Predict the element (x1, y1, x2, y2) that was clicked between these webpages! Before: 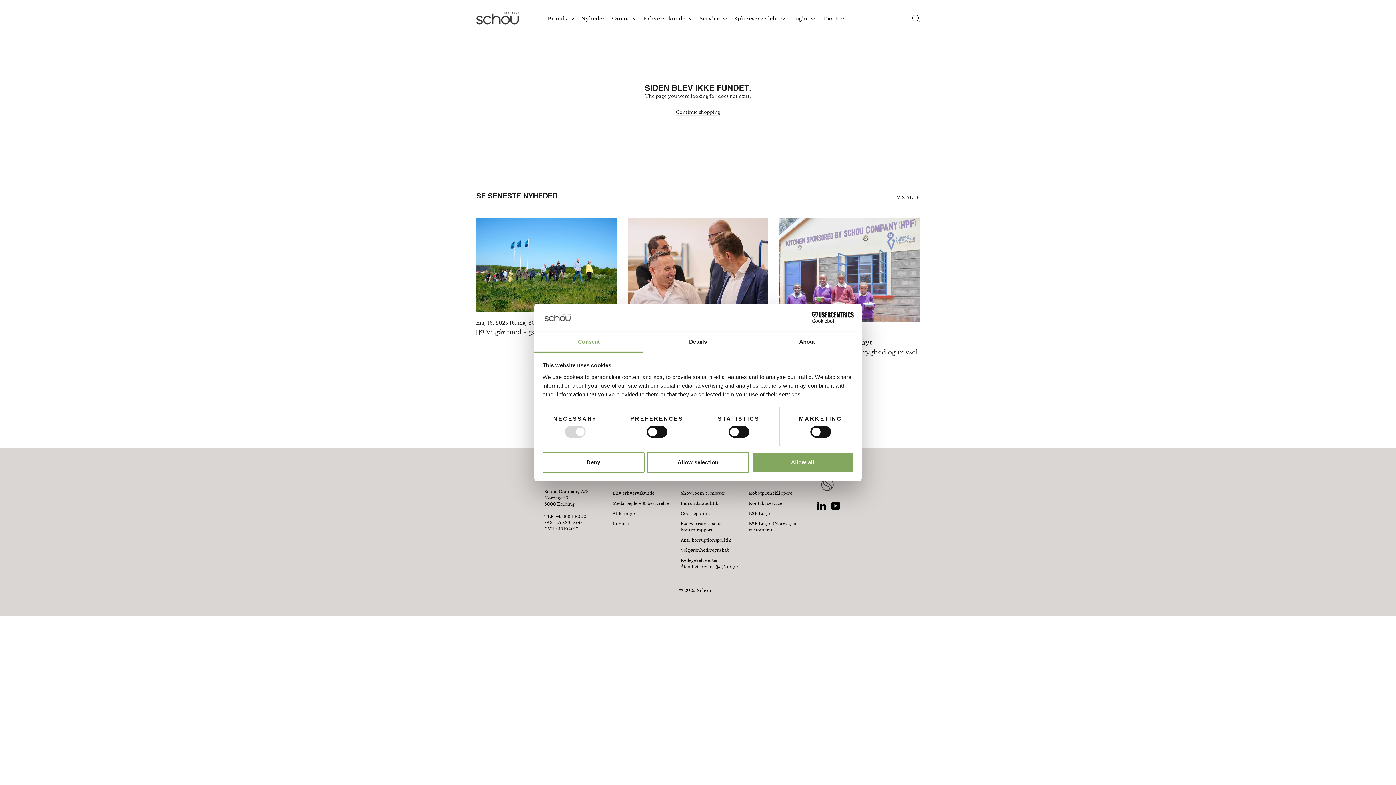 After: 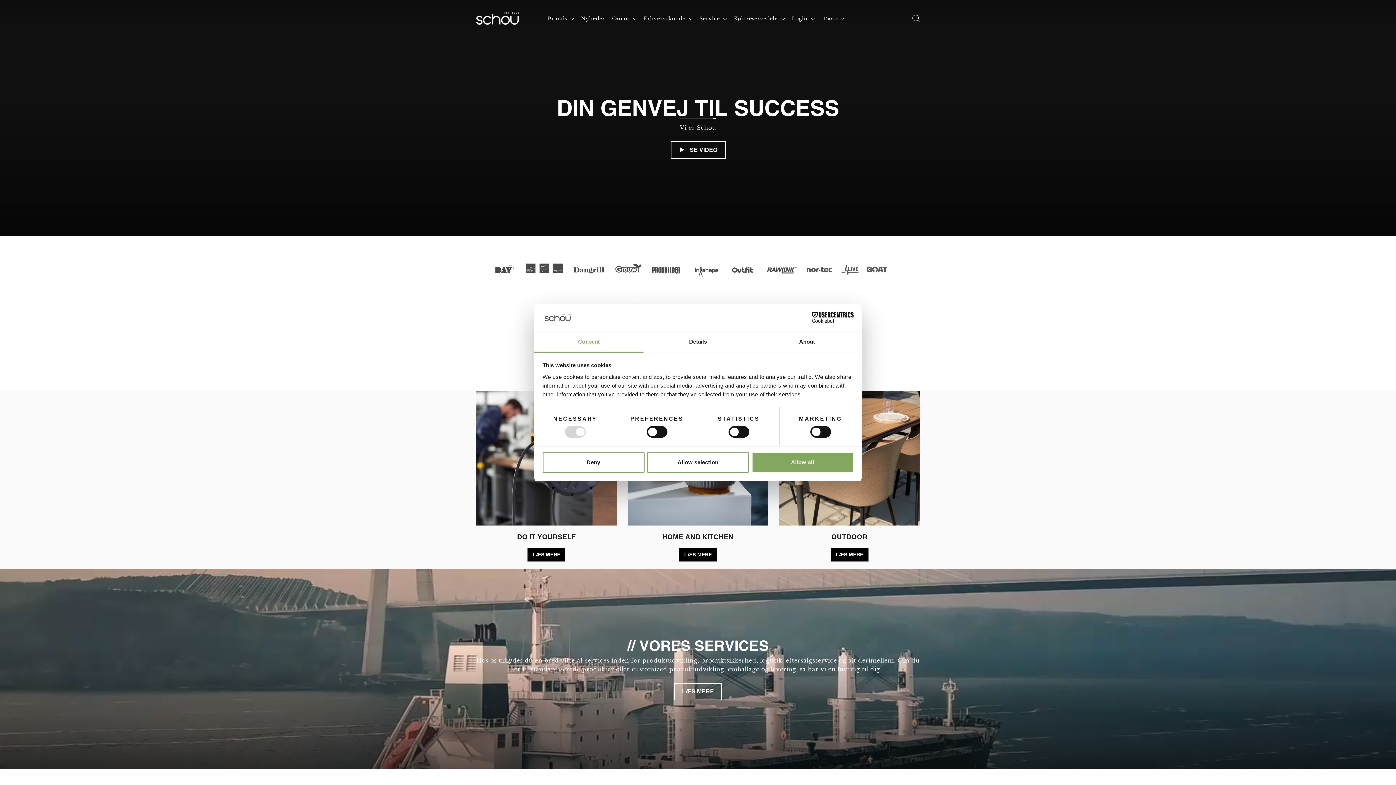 Action: bbox: (731, 10, 787, 26) label: Køb reservedele 